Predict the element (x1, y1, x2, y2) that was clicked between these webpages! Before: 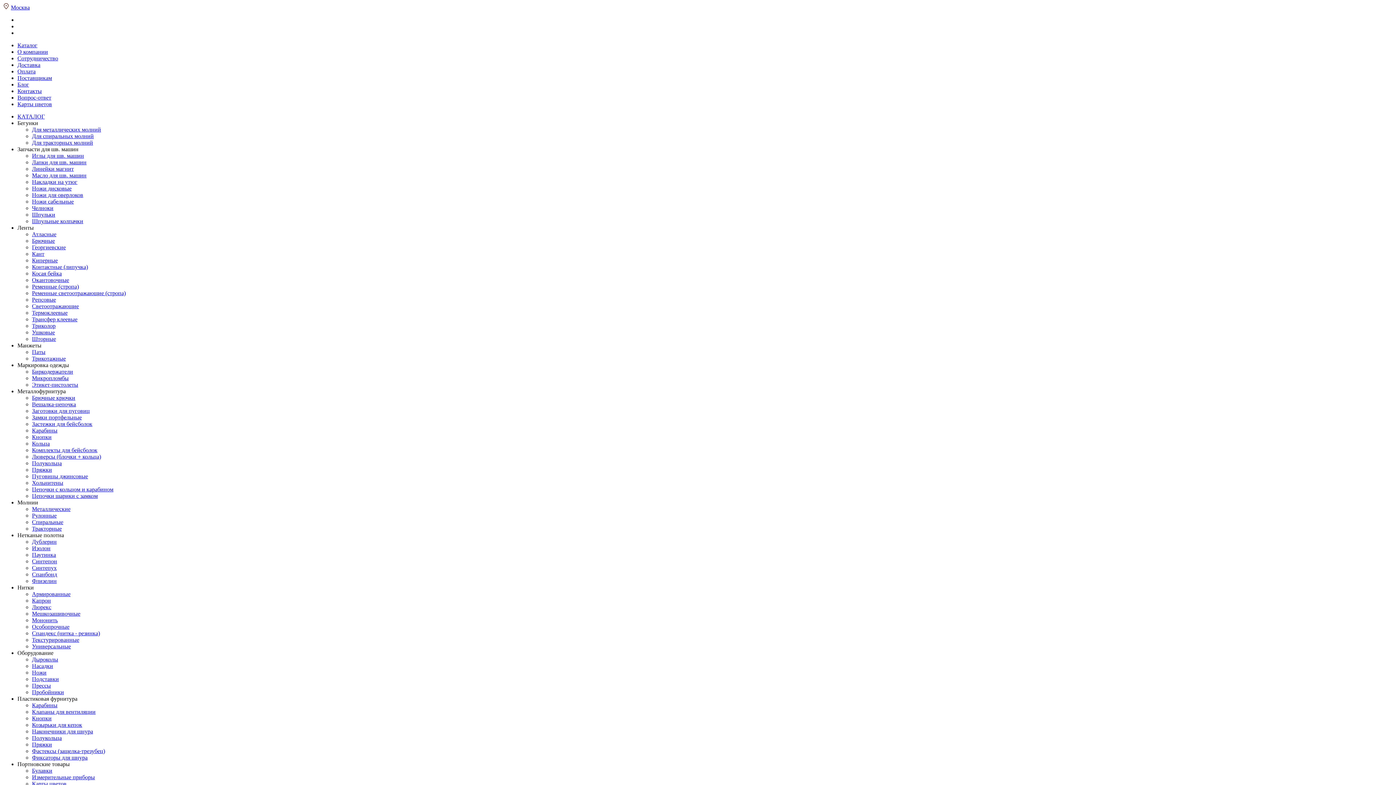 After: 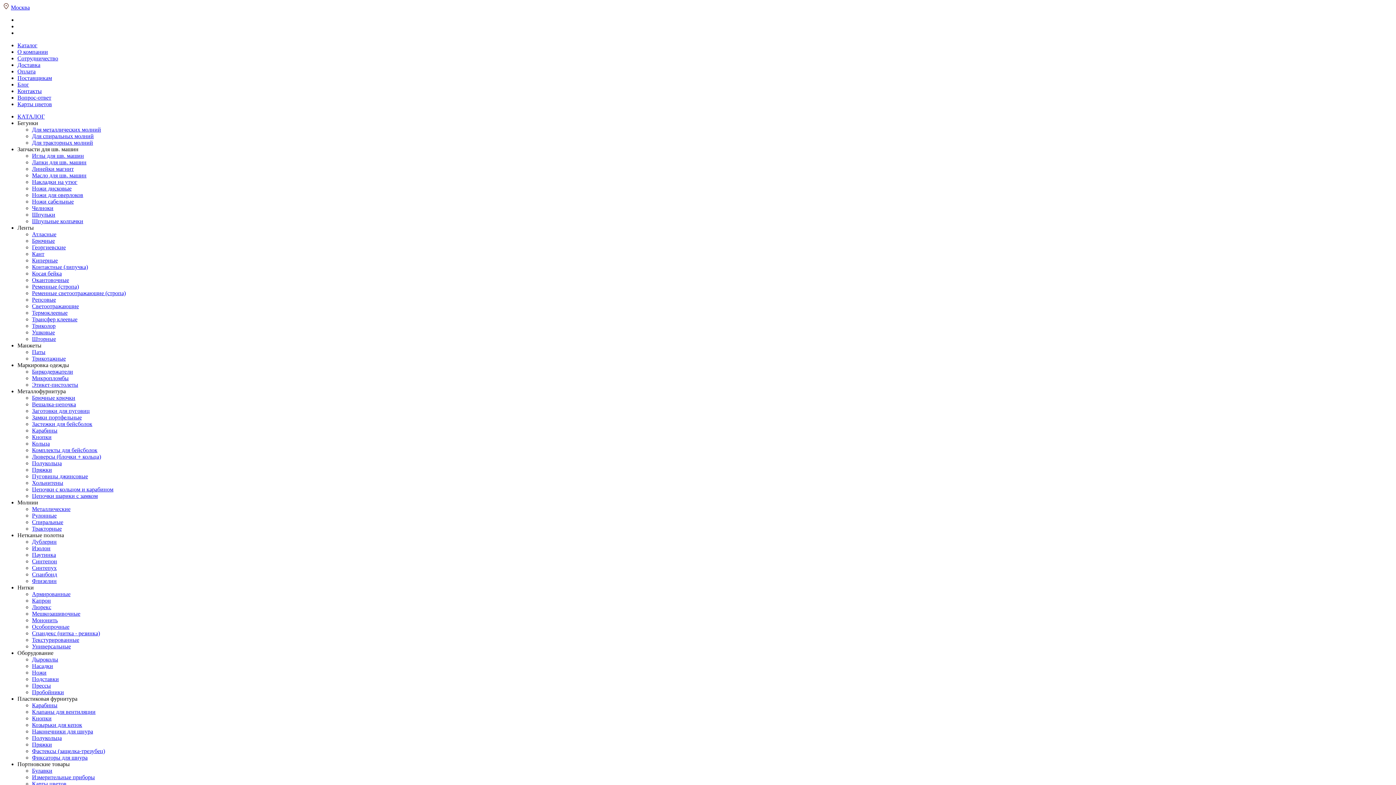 Action: bbox: (32, 460, 61, 466) label: Полукольца